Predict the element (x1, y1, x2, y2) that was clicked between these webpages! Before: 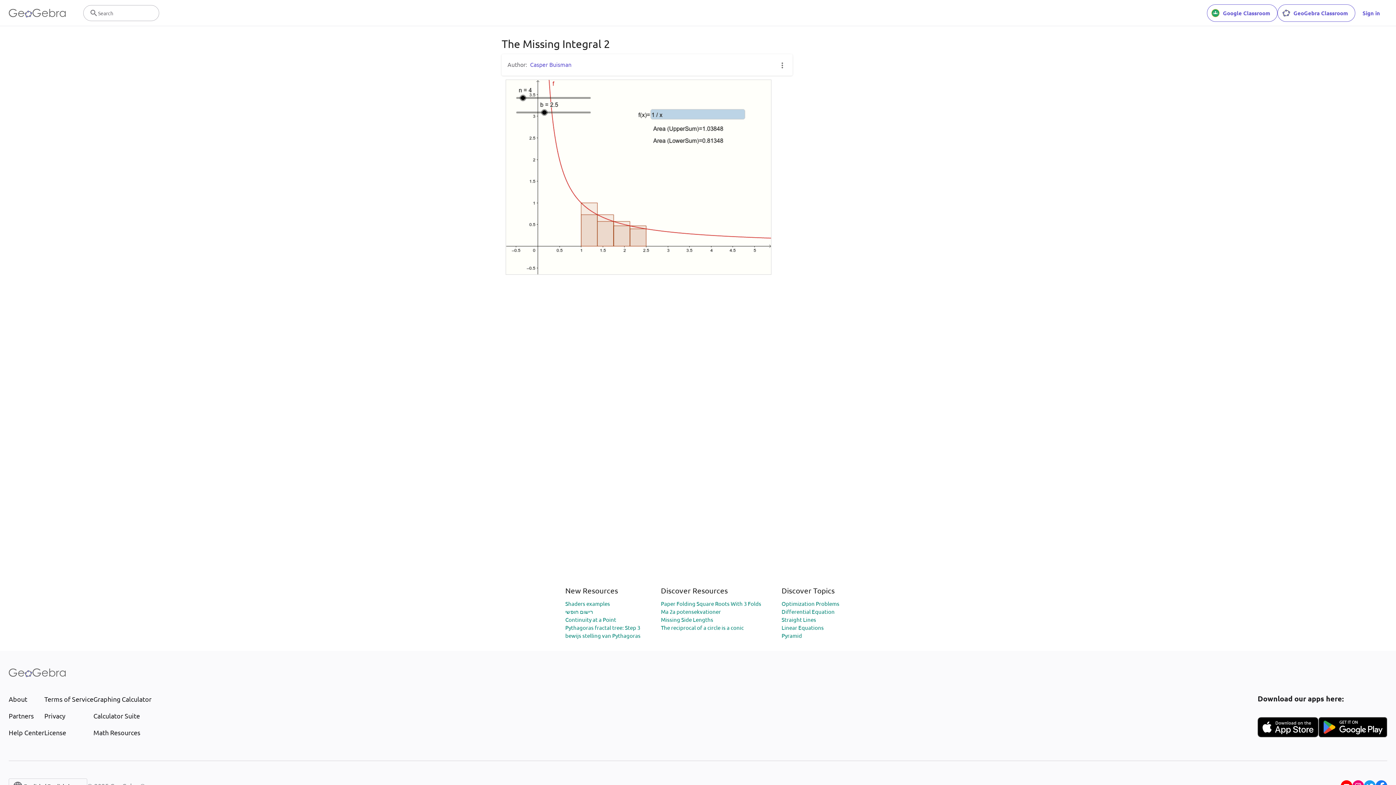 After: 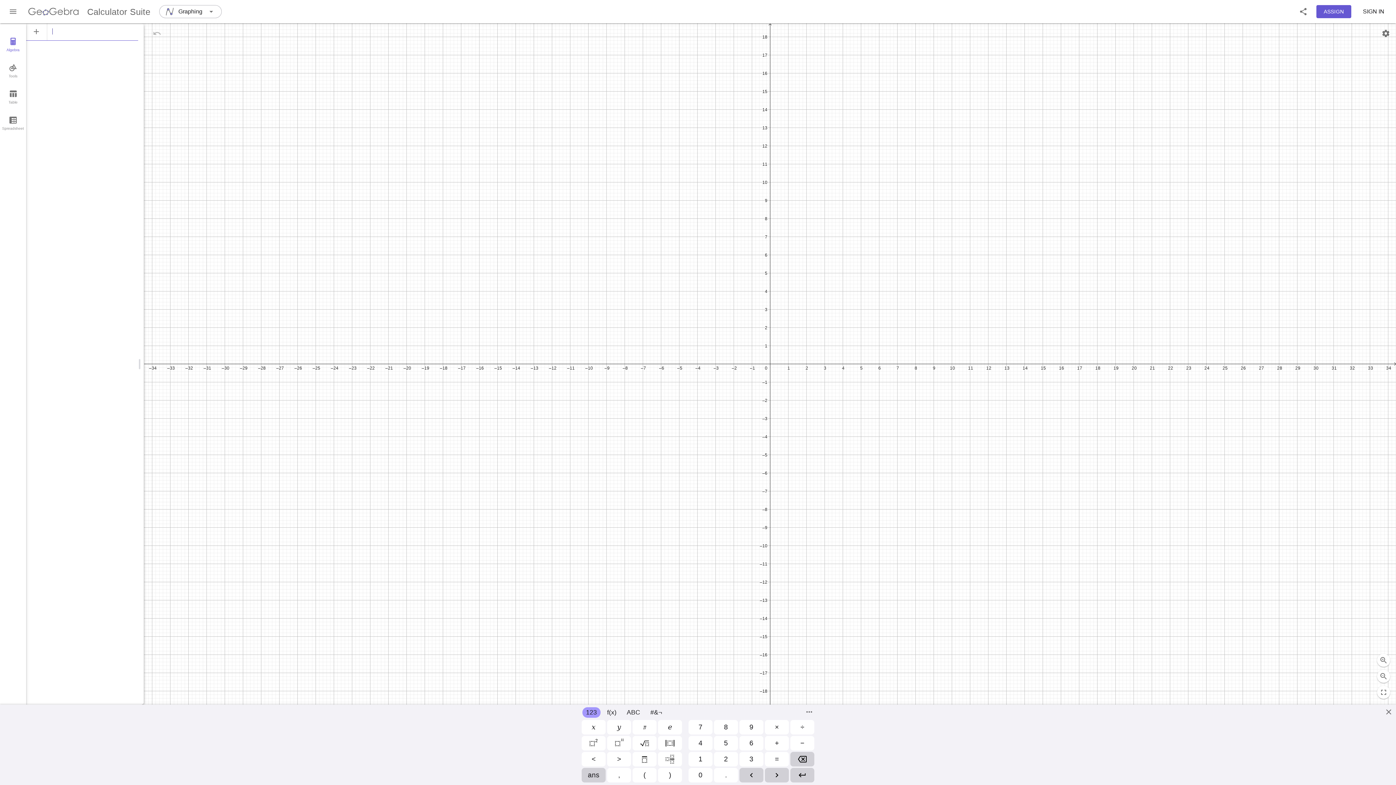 Action: label: Calculator Suite bbox: (93, 711, 151, 721)